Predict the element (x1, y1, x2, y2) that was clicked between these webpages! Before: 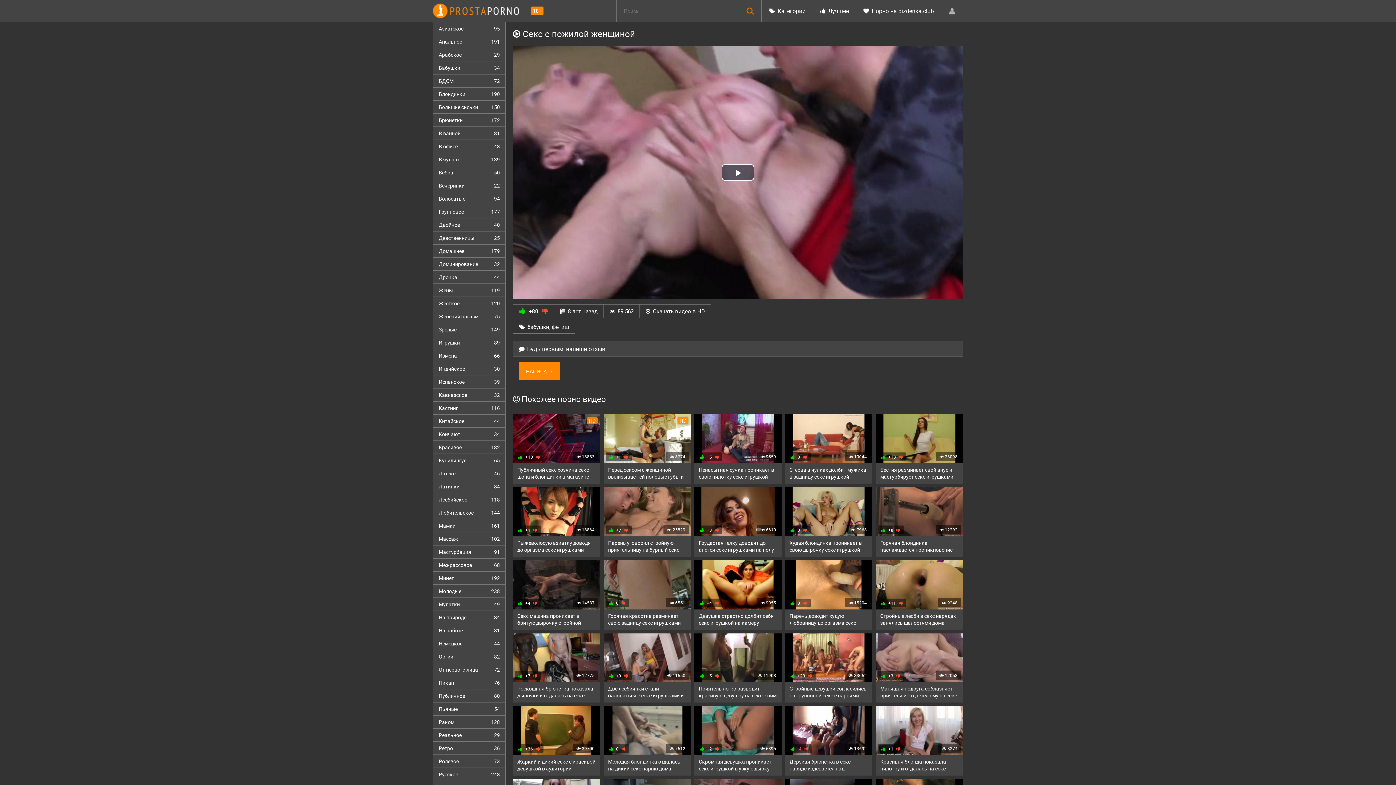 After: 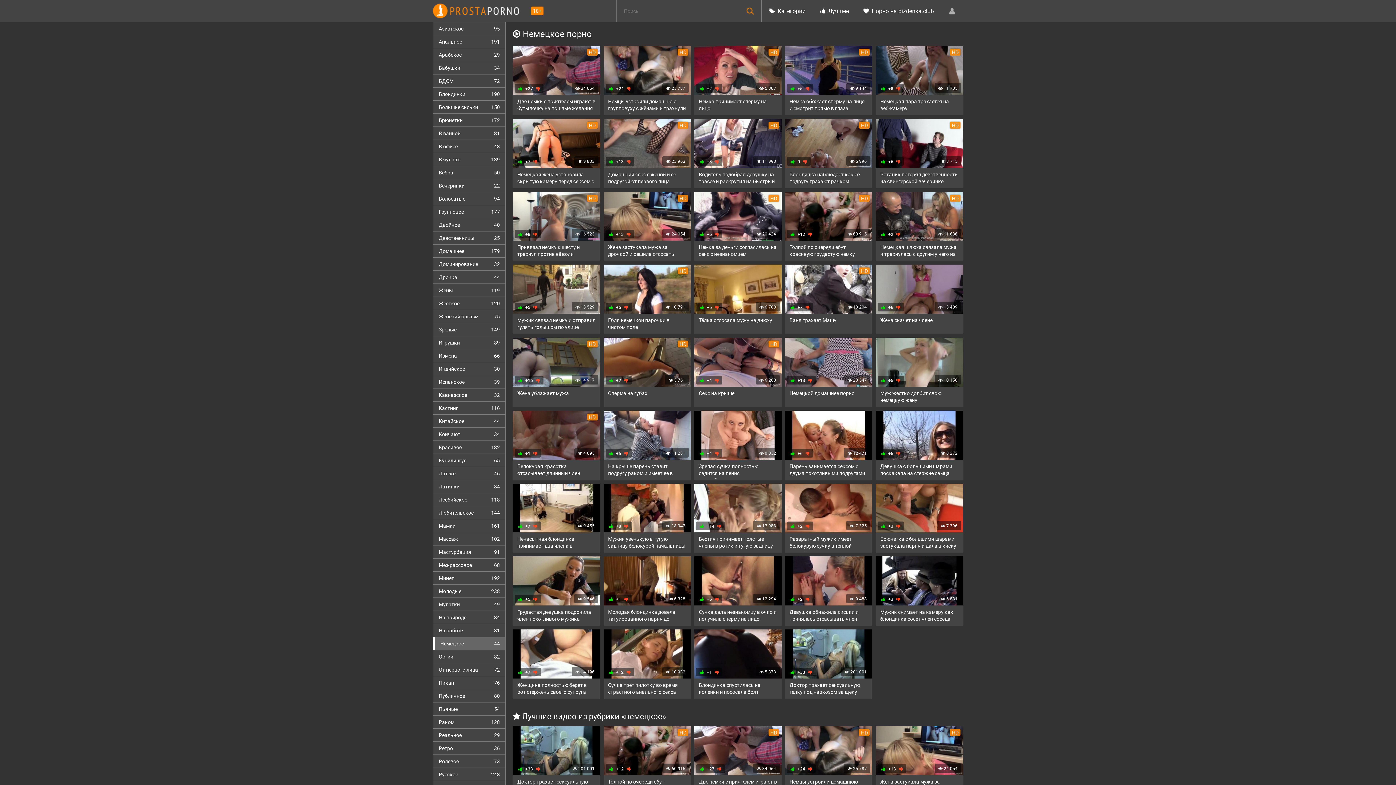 Action: label: Немецкое
44 bbox: (433, 637, 505, 650)